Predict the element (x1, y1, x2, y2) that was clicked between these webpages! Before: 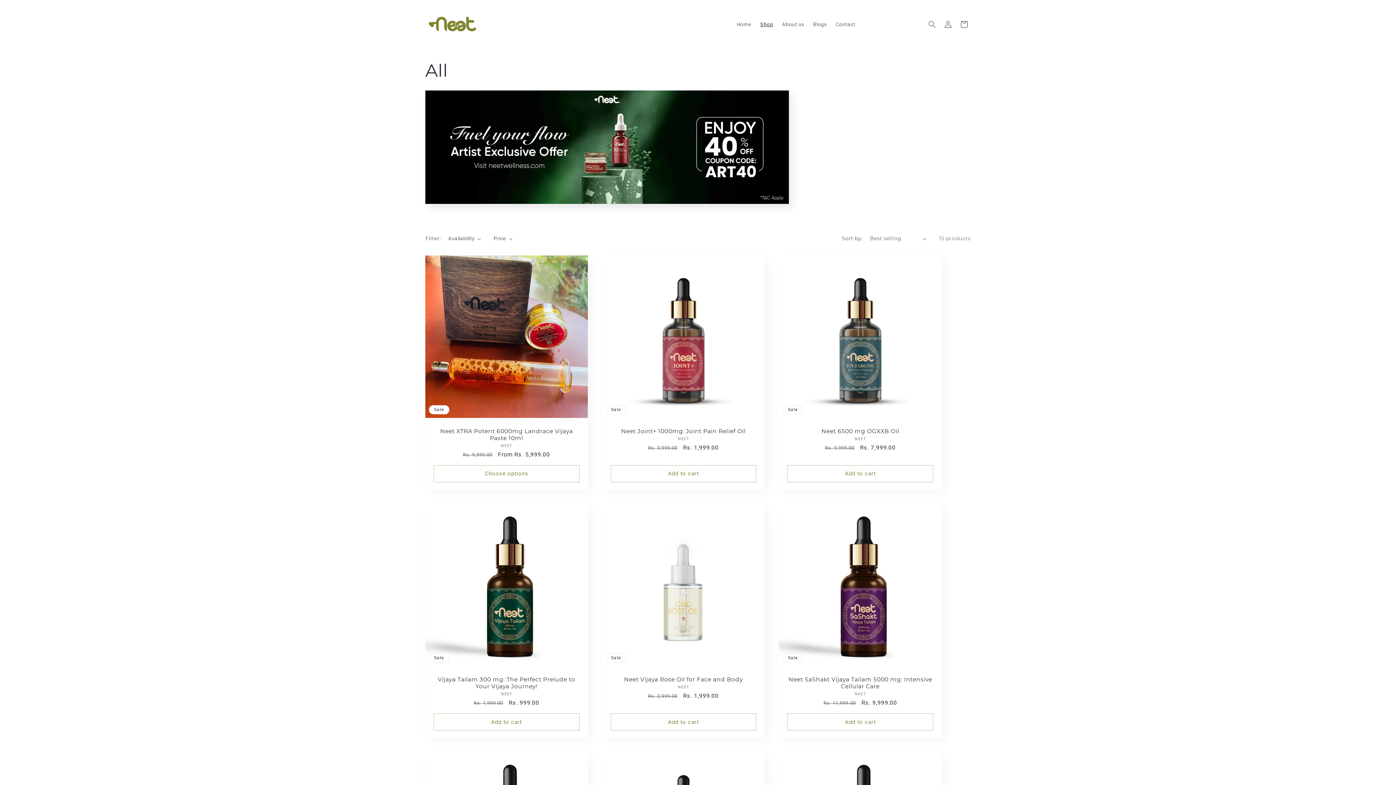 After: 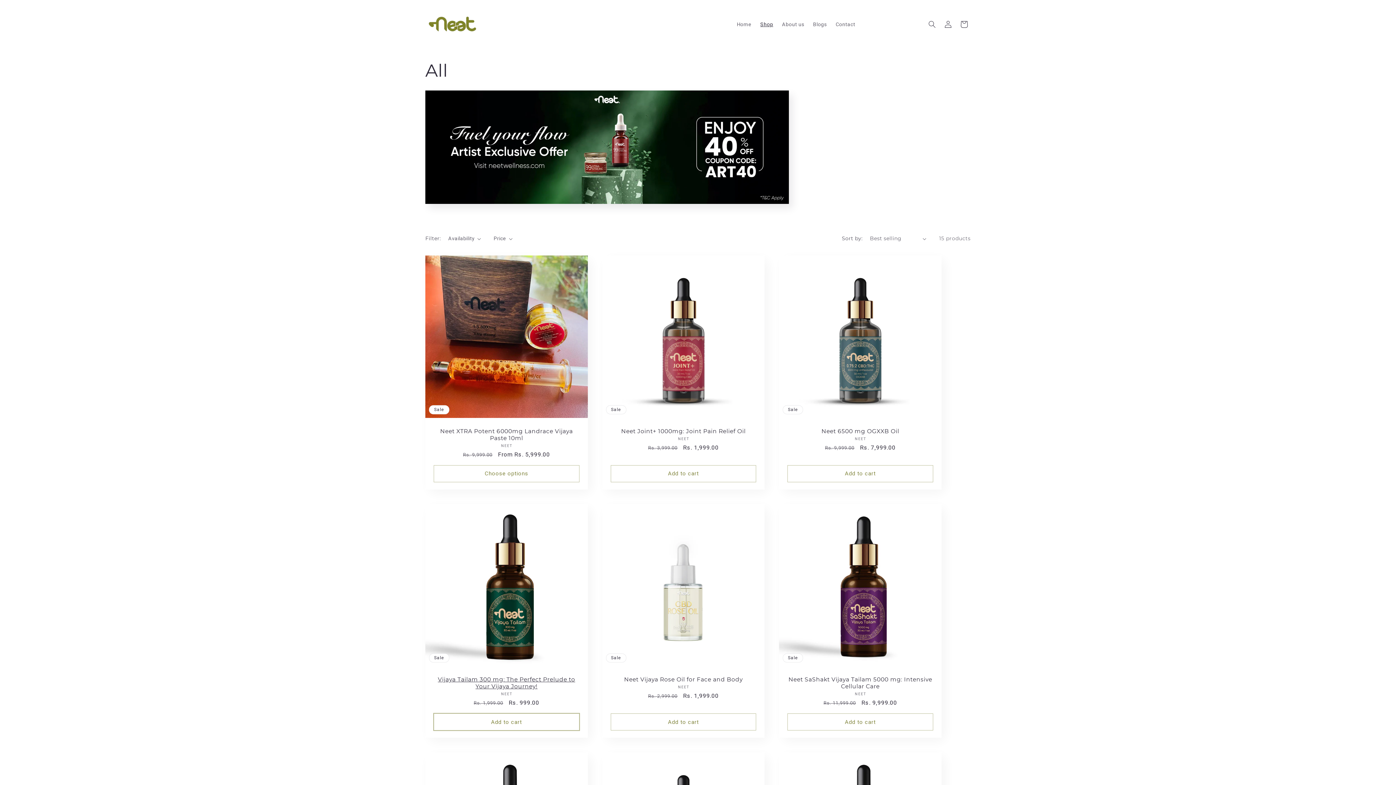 Action: label: Add to cart bbox: (433, 713, 579, 731)